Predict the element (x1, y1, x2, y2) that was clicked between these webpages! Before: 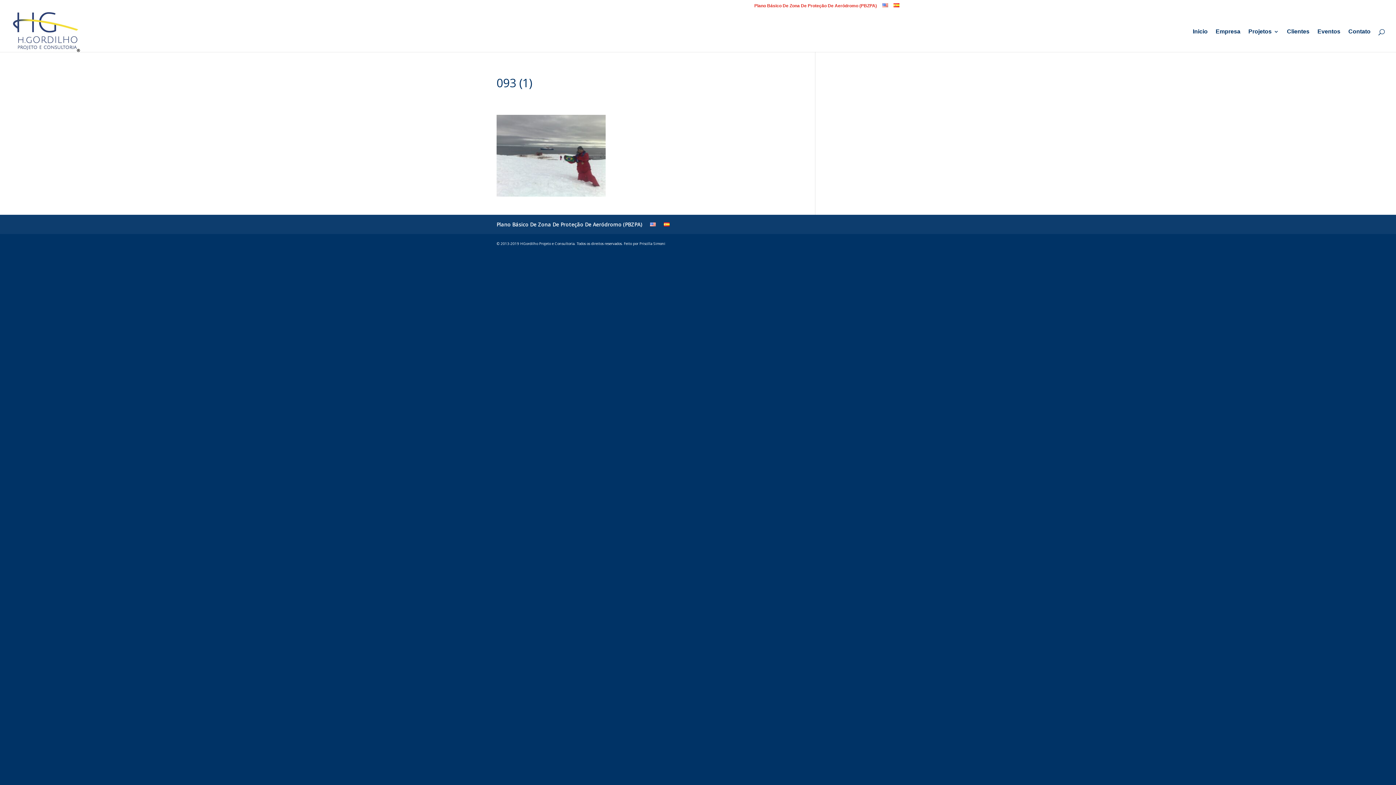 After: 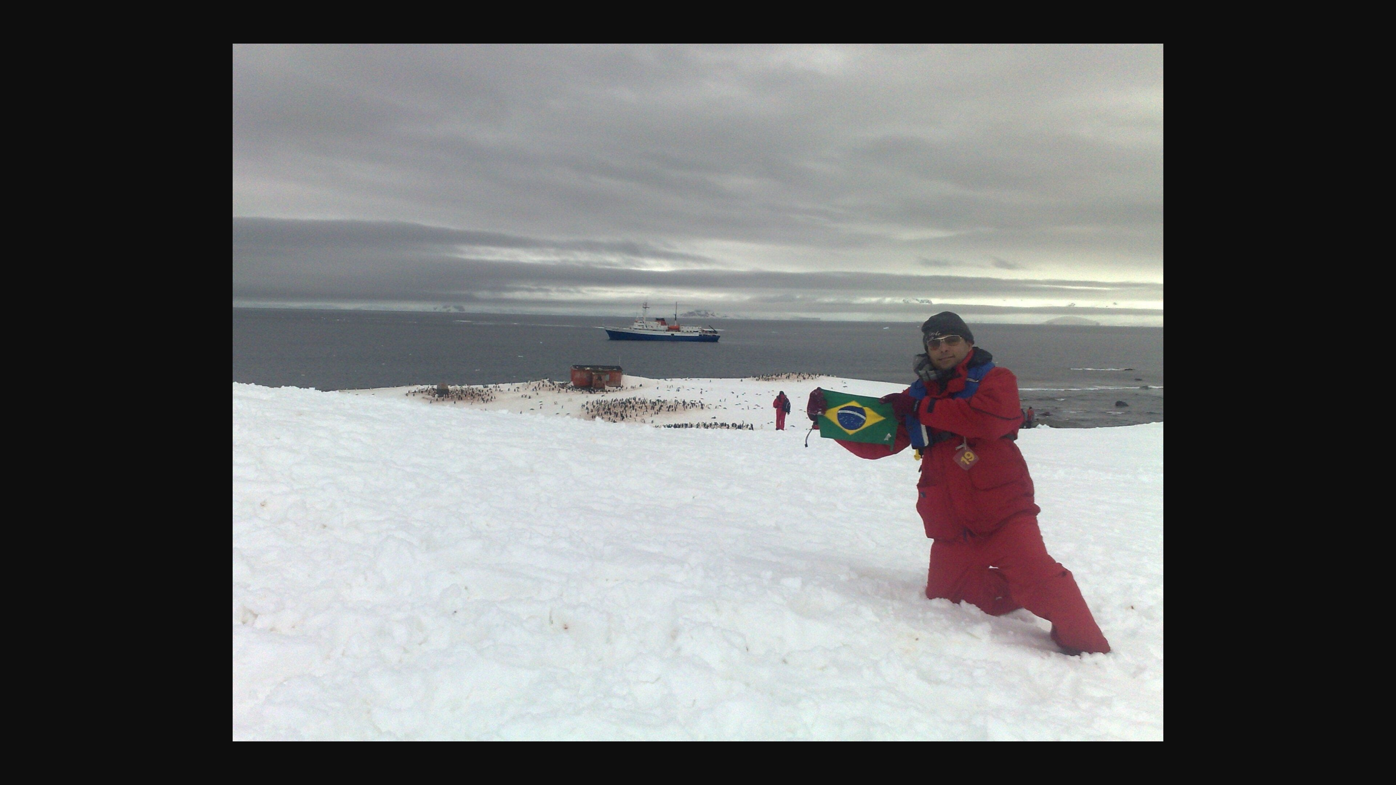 Action: bbox: (496, 189, 605, 195)